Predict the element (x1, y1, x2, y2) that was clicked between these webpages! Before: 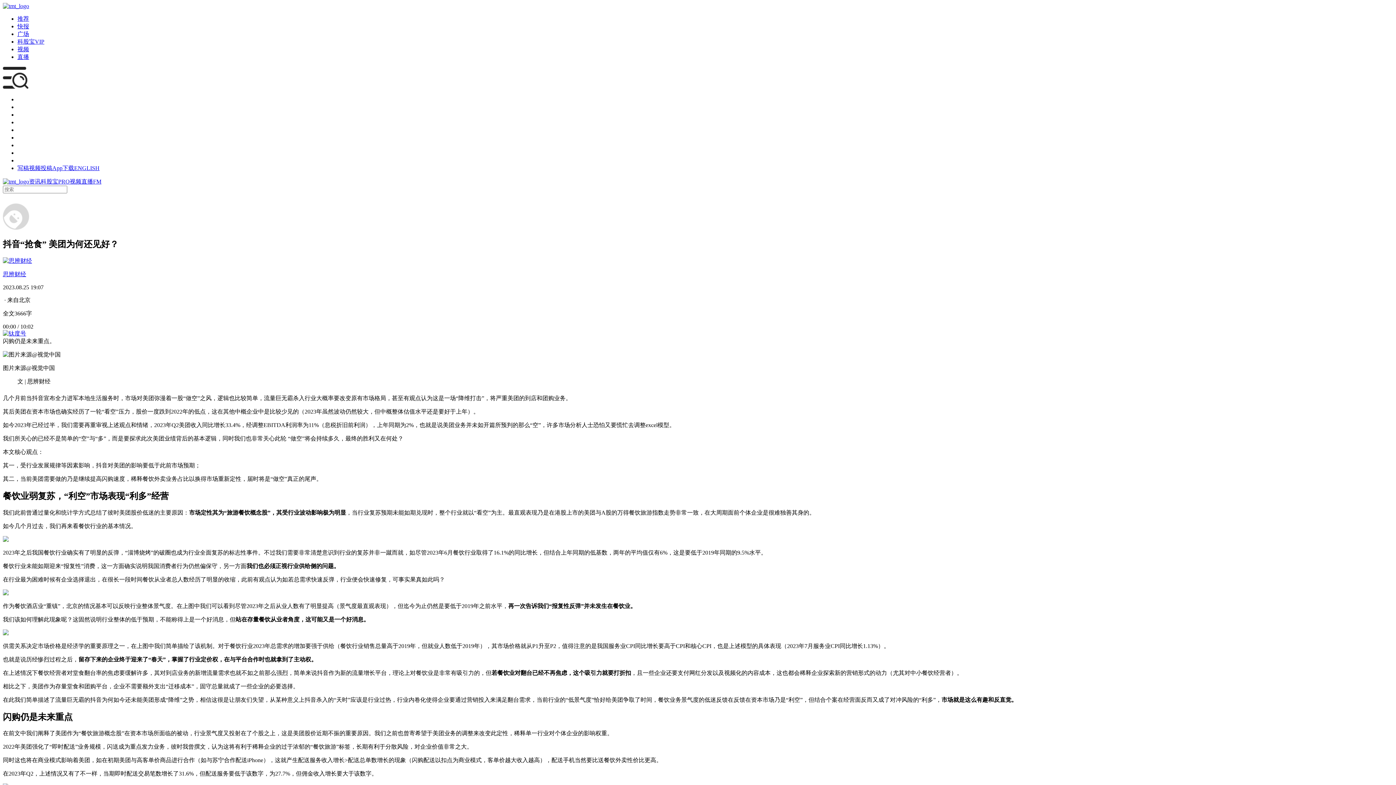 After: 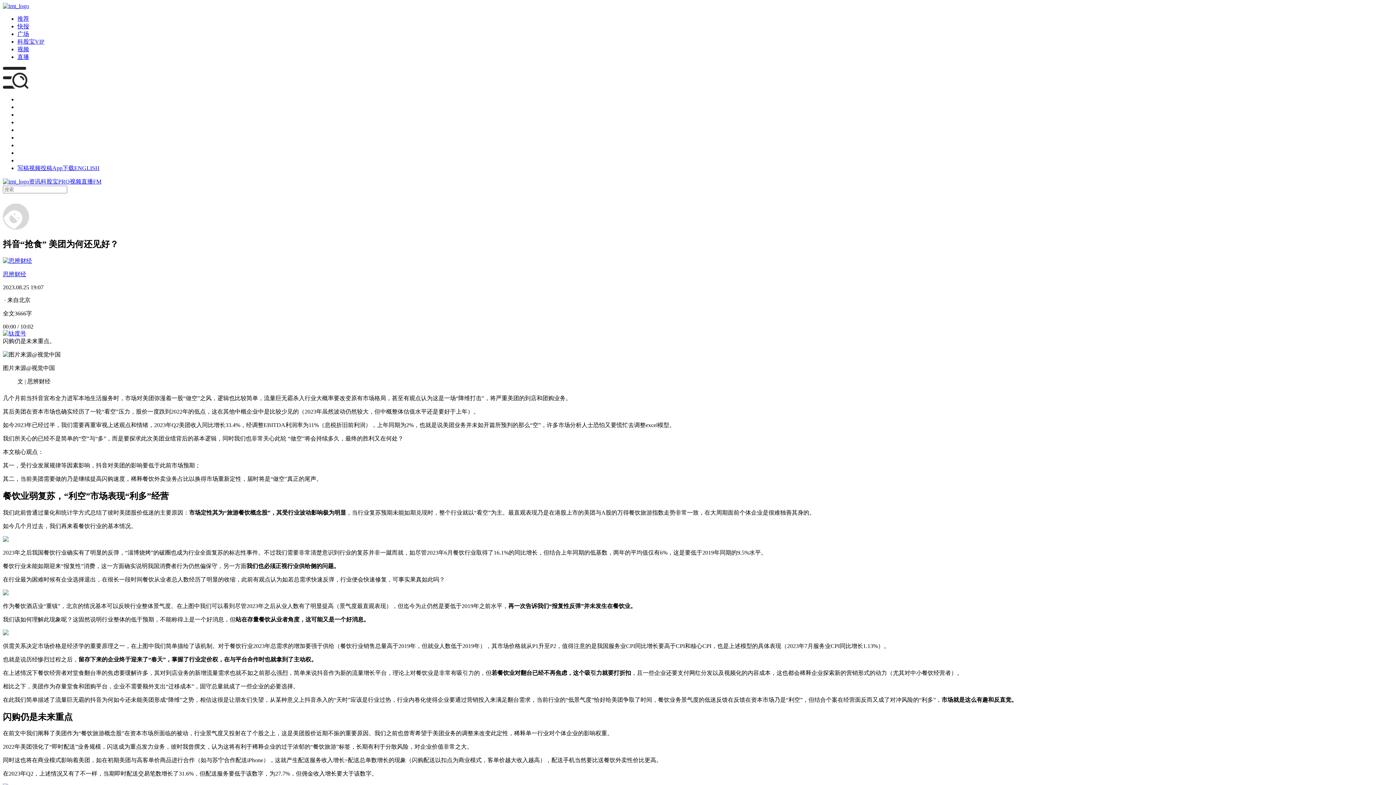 Action: label: 广场 bbox: (17, 30, 29, 37)